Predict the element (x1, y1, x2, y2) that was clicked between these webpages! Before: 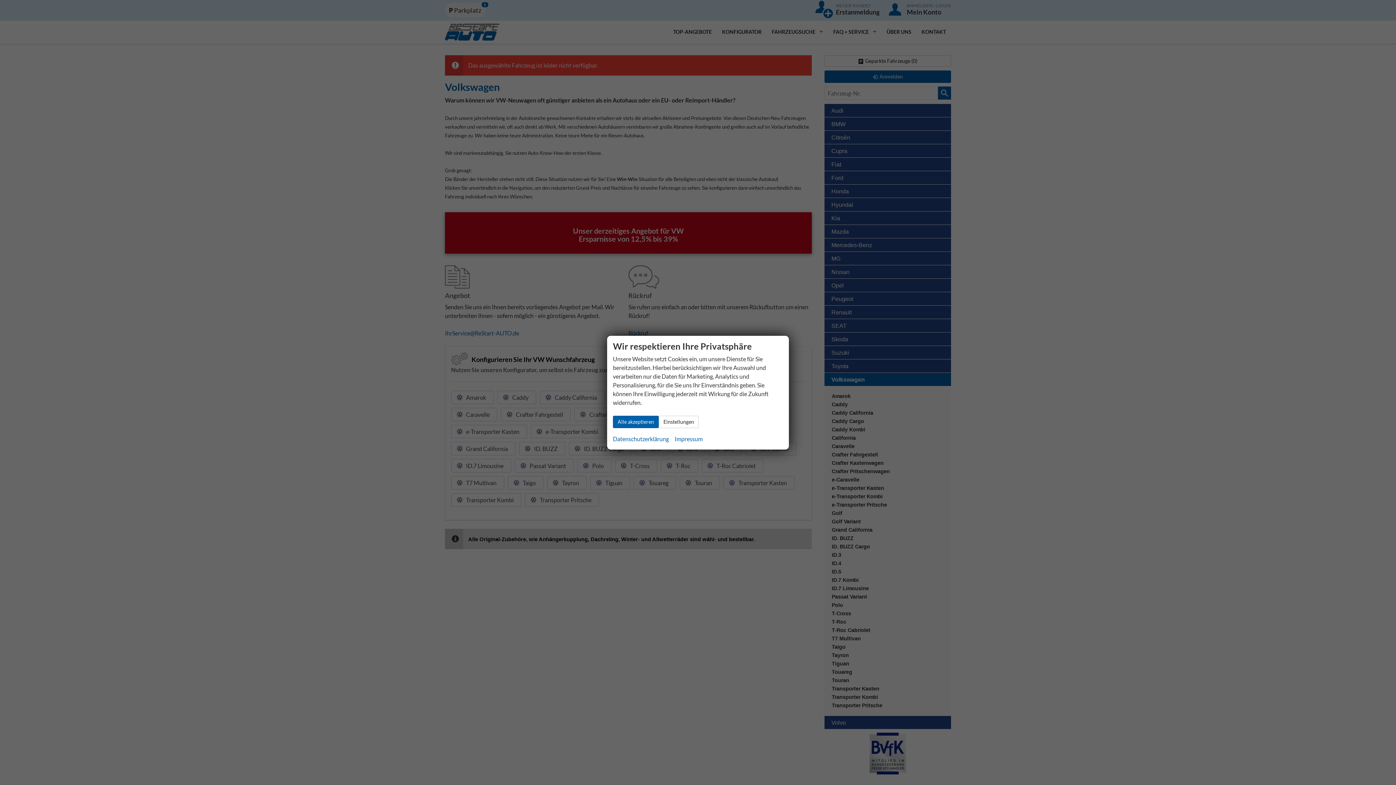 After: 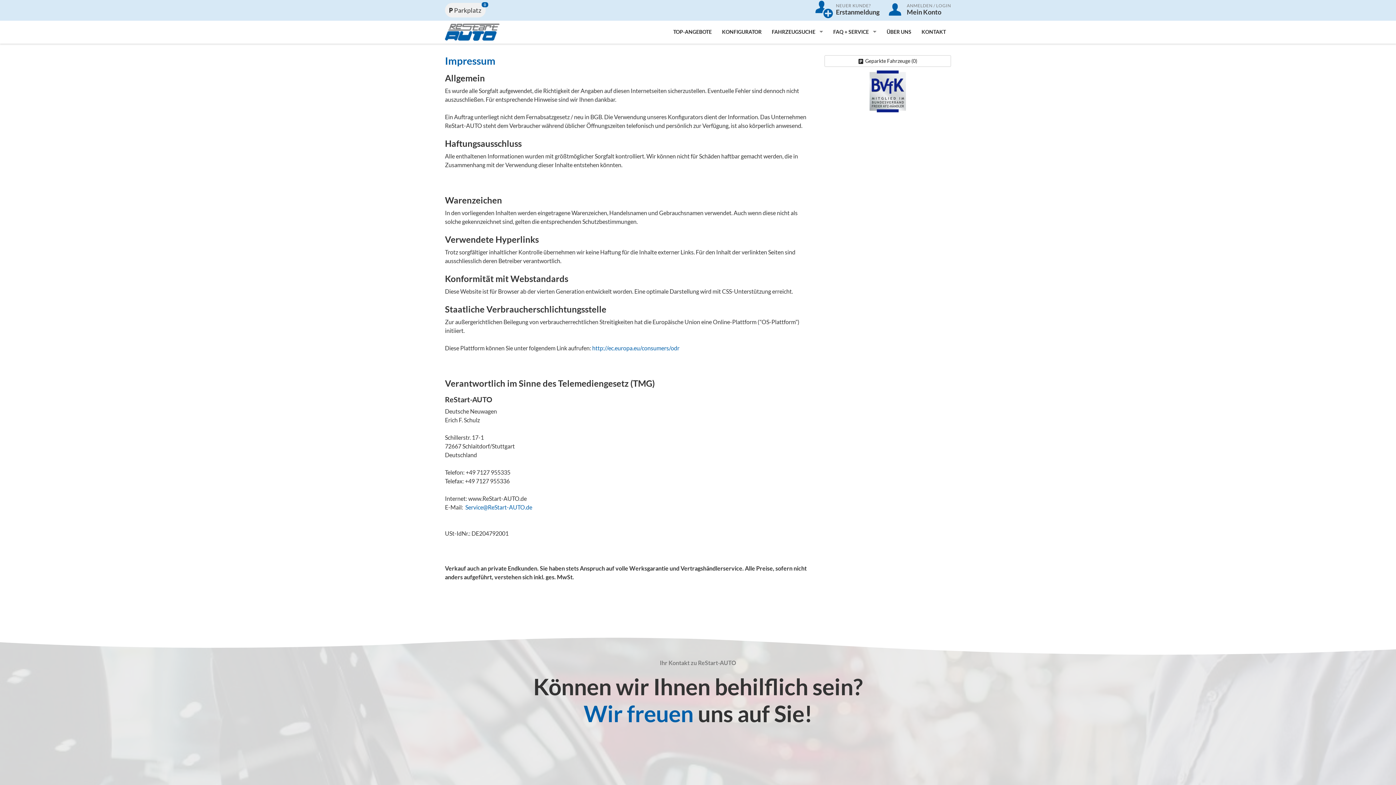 Action: label: Impressum bbox: (674, 434, 702, 443)